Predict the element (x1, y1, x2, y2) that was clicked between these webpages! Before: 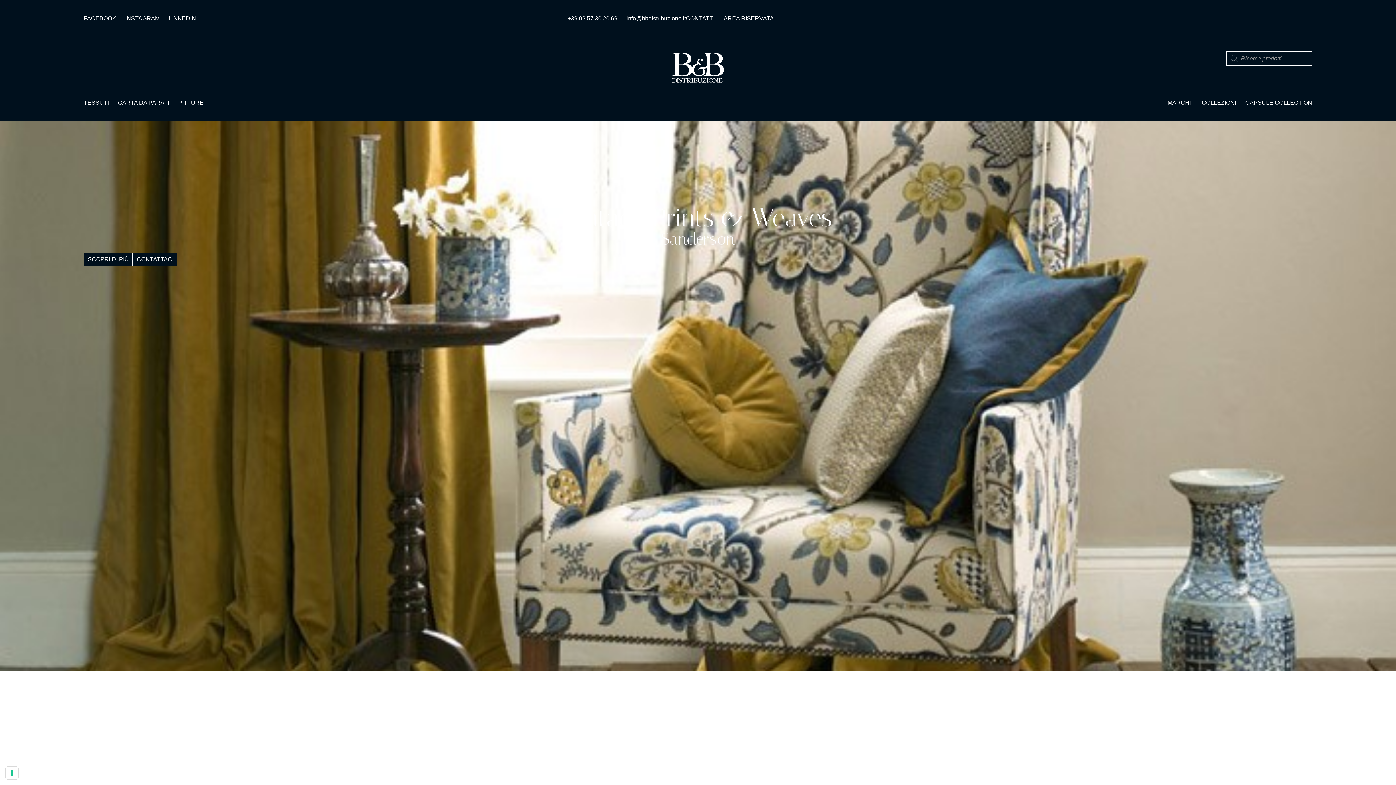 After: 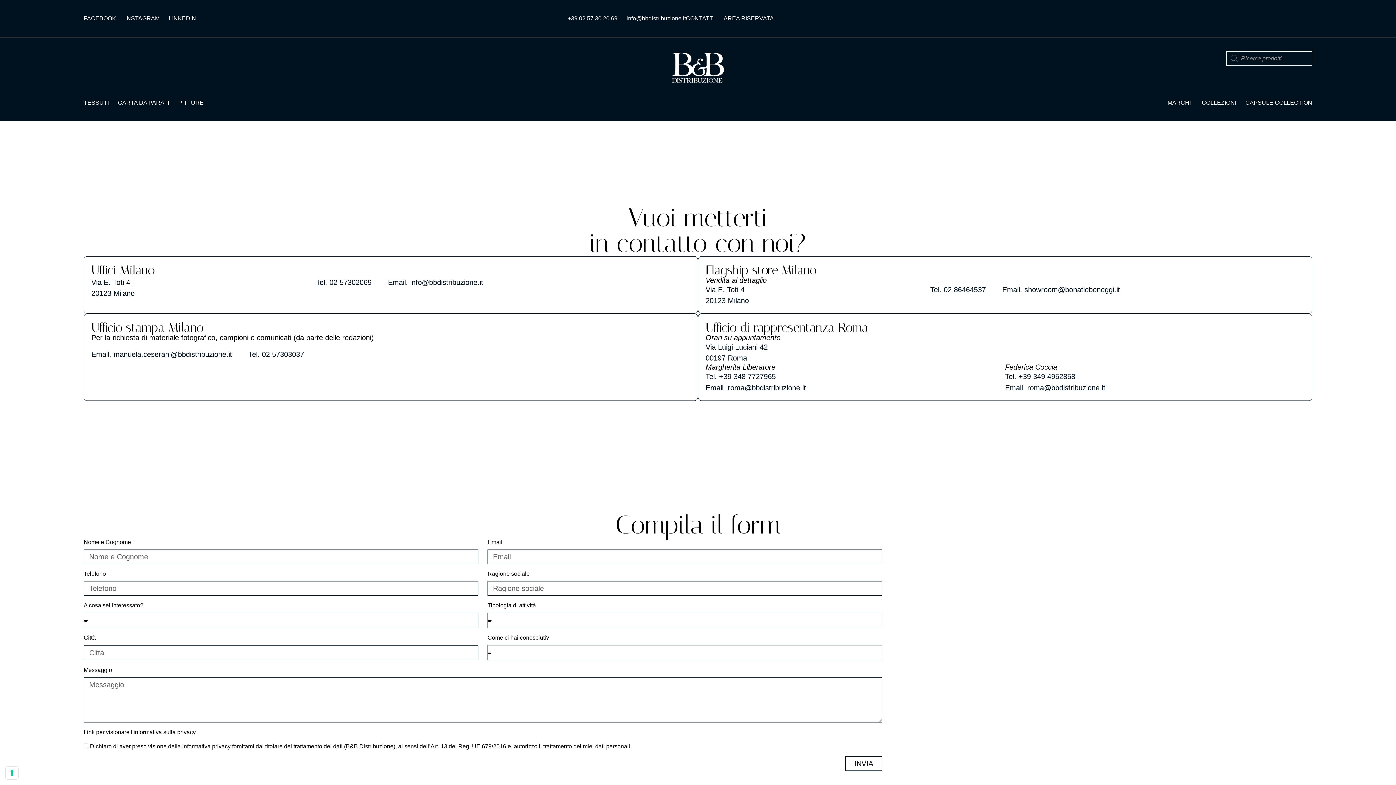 Action: label: CONTATTACI bbox: (132, 252, 177, 266)